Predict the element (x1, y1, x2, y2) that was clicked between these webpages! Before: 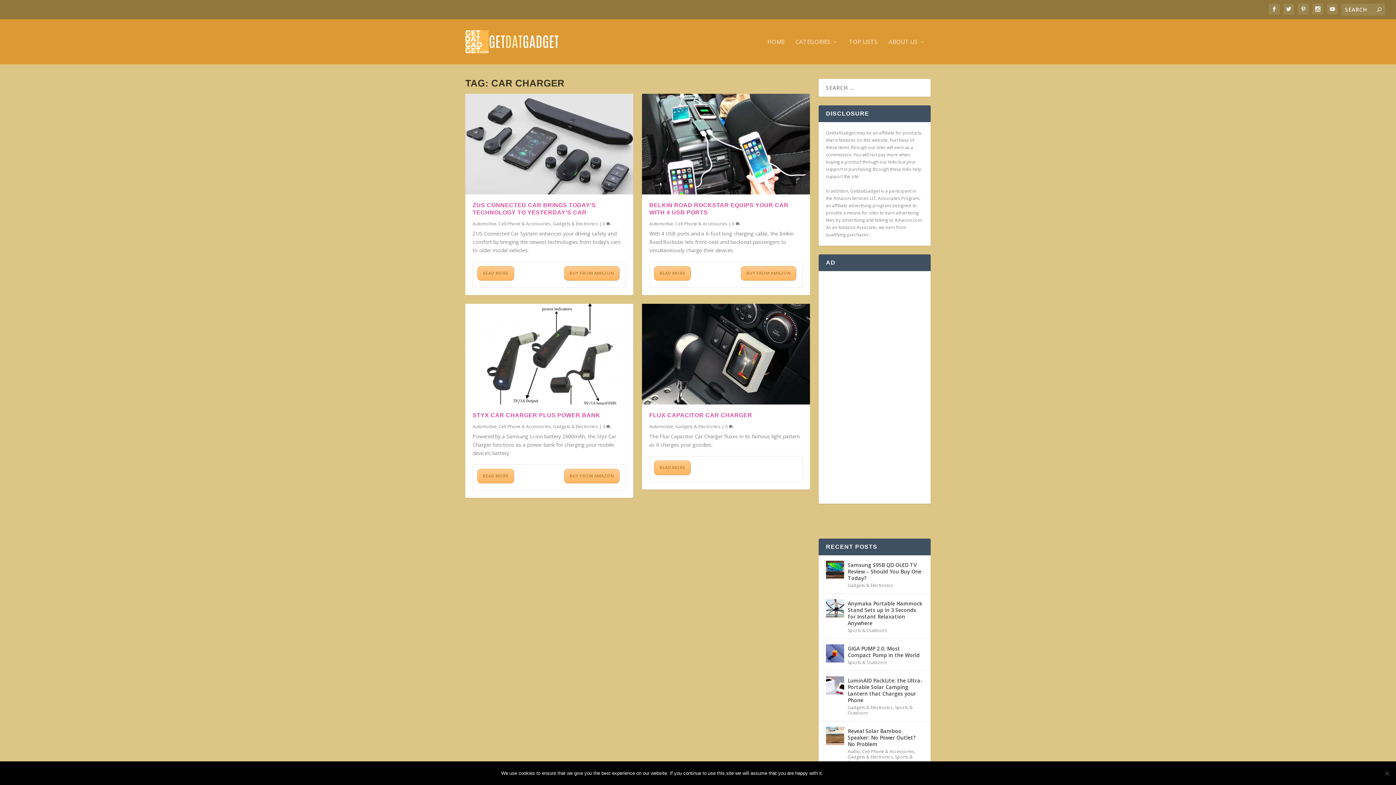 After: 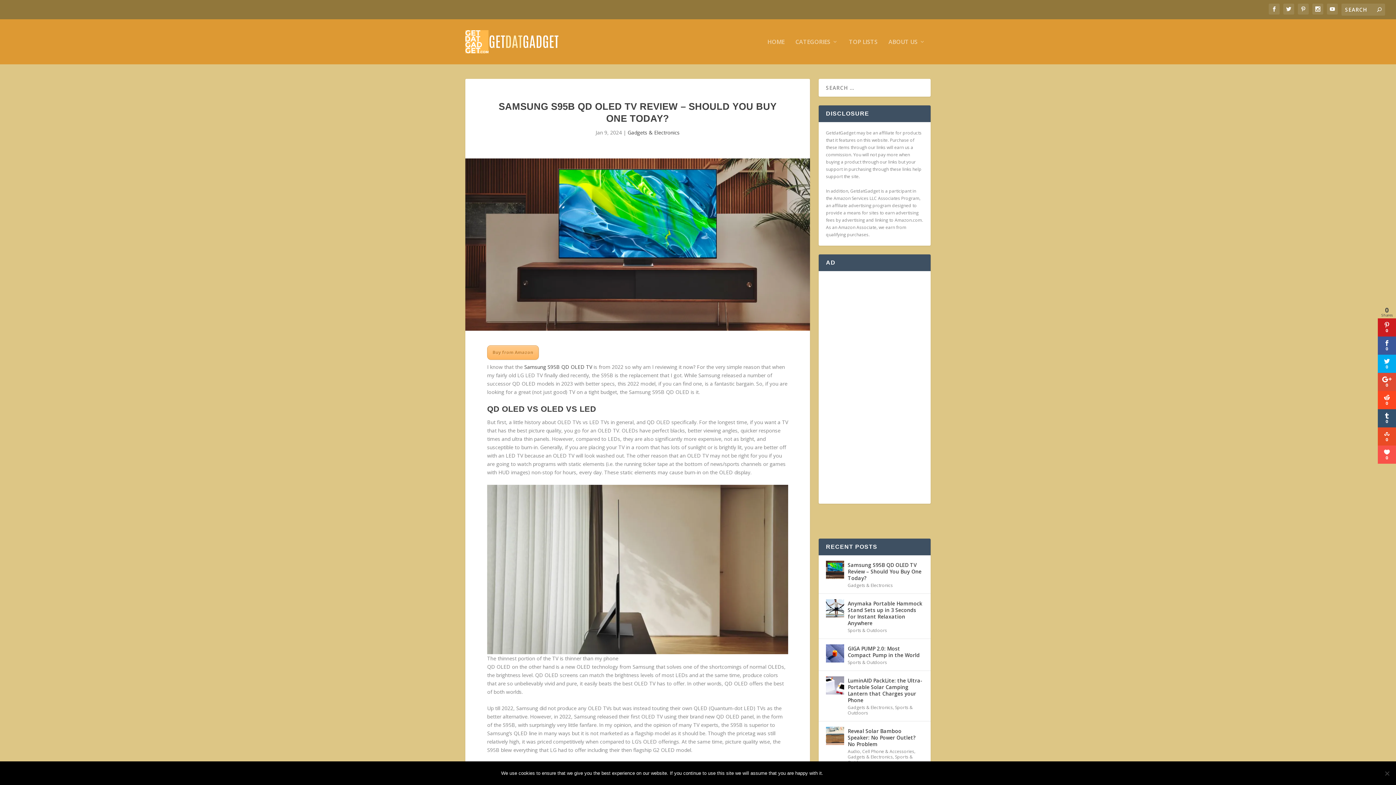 Action: bbox: (848, 561, 923, 582) label: Samsung S95B QD OLED TV Review – Should You Buy One Today?